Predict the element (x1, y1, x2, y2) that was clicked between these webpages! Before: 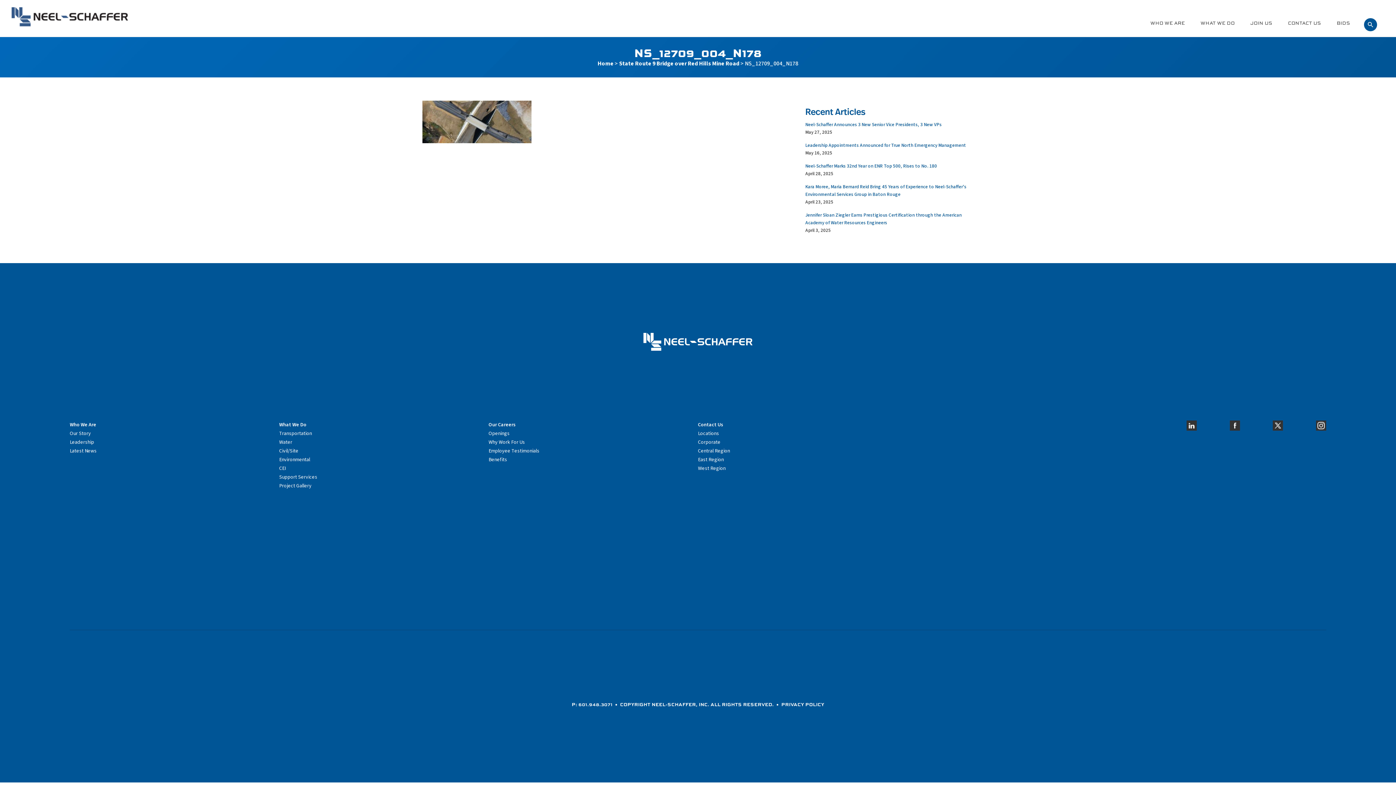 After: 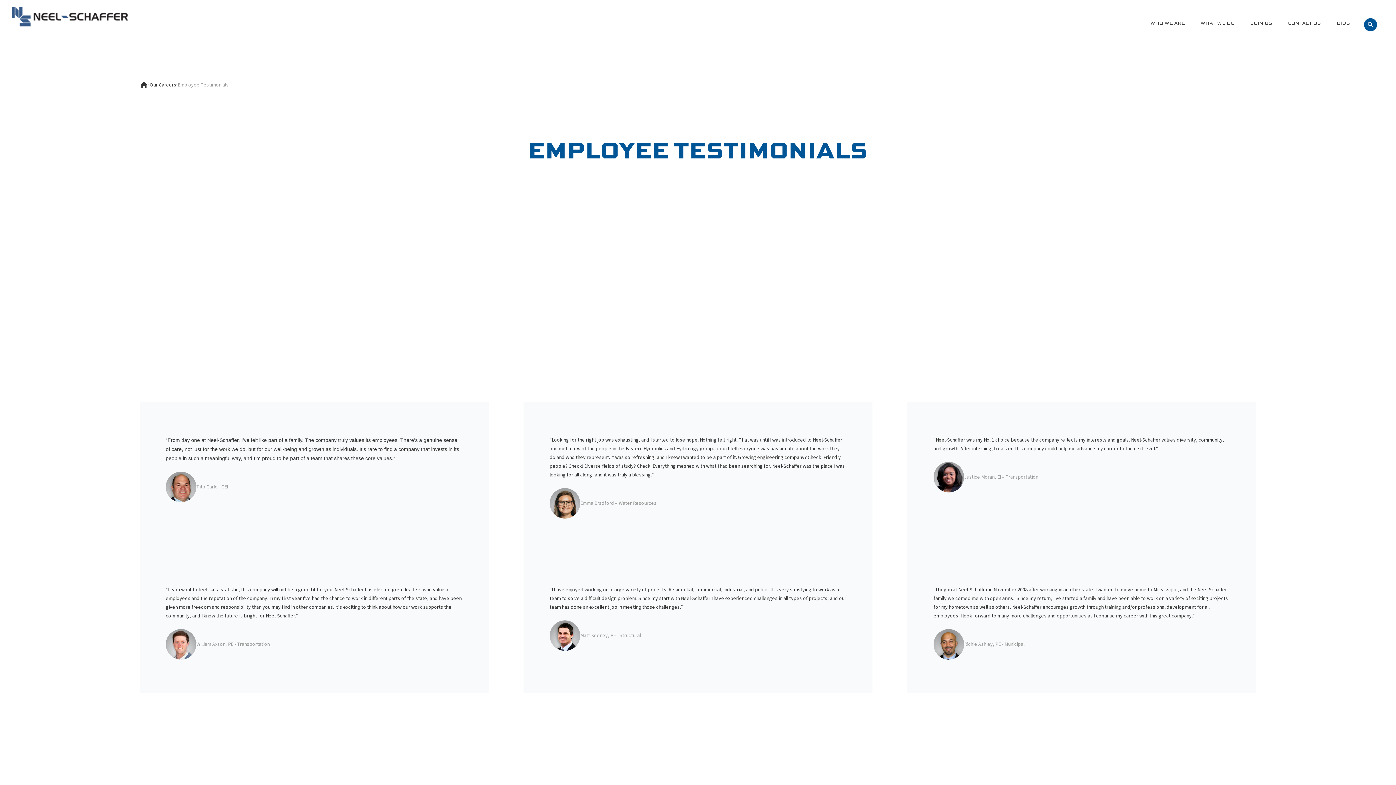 Action: label: Employee Testimonials bbox: (488, 447, 539, 454)